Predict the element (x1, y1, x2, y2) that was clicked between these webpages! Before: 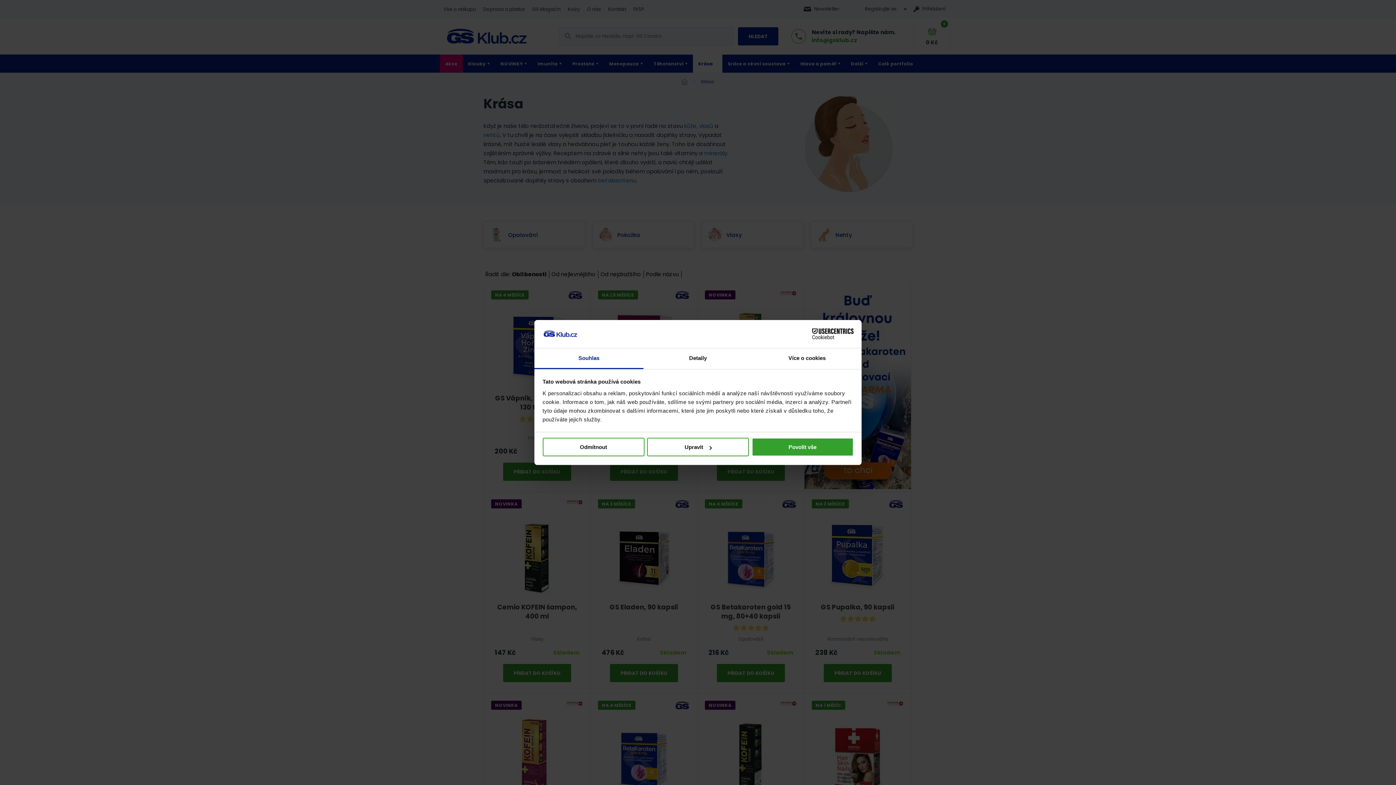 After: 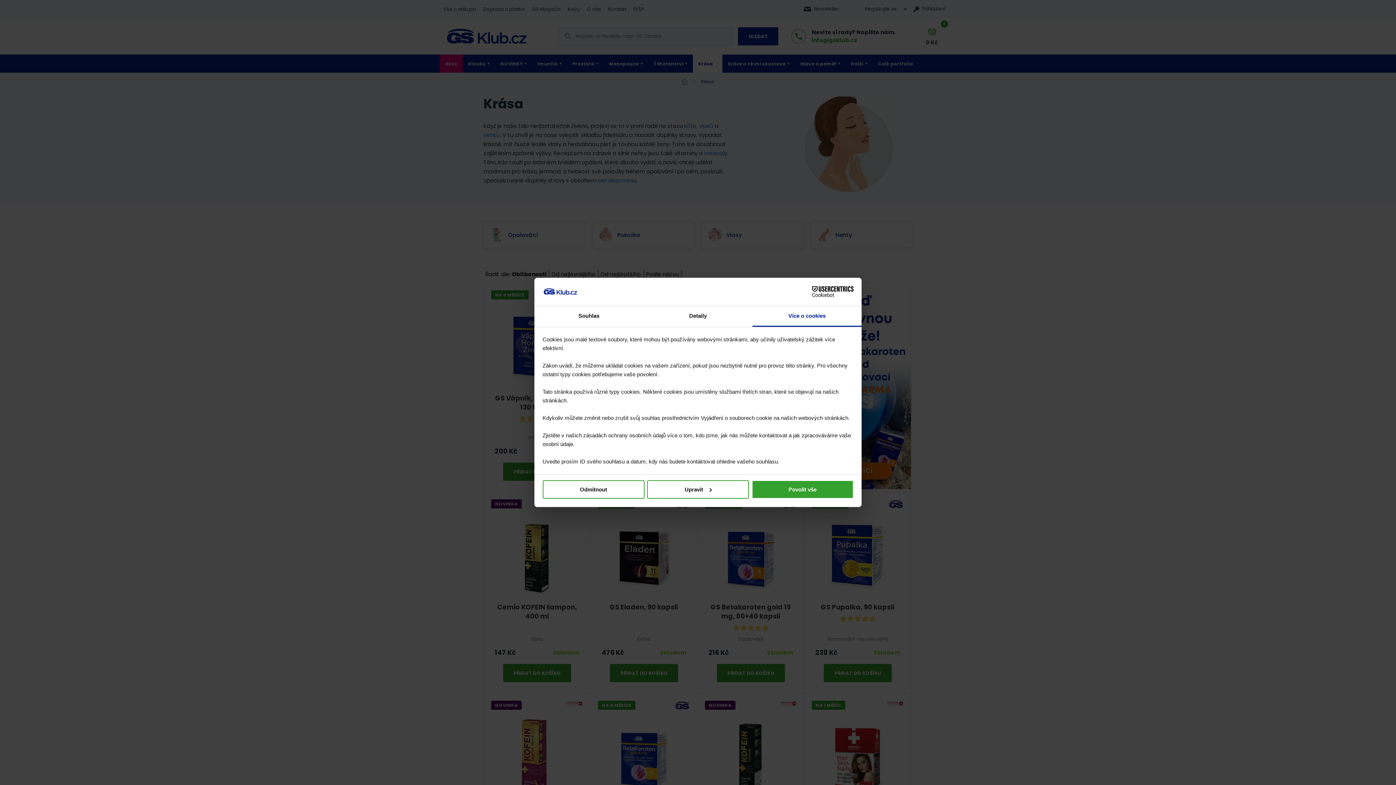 Action: bbox: (752, 348, 861, 369) label: Více o cookies